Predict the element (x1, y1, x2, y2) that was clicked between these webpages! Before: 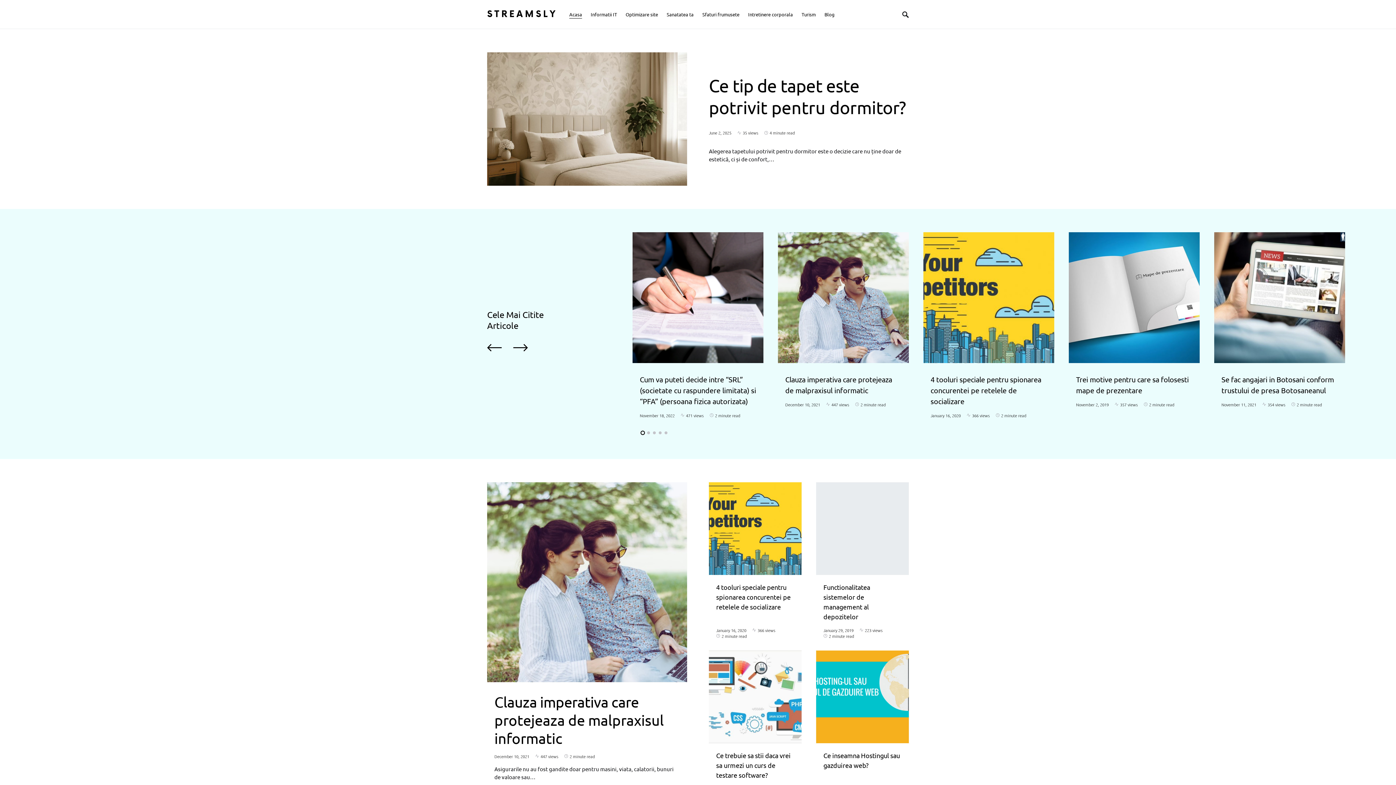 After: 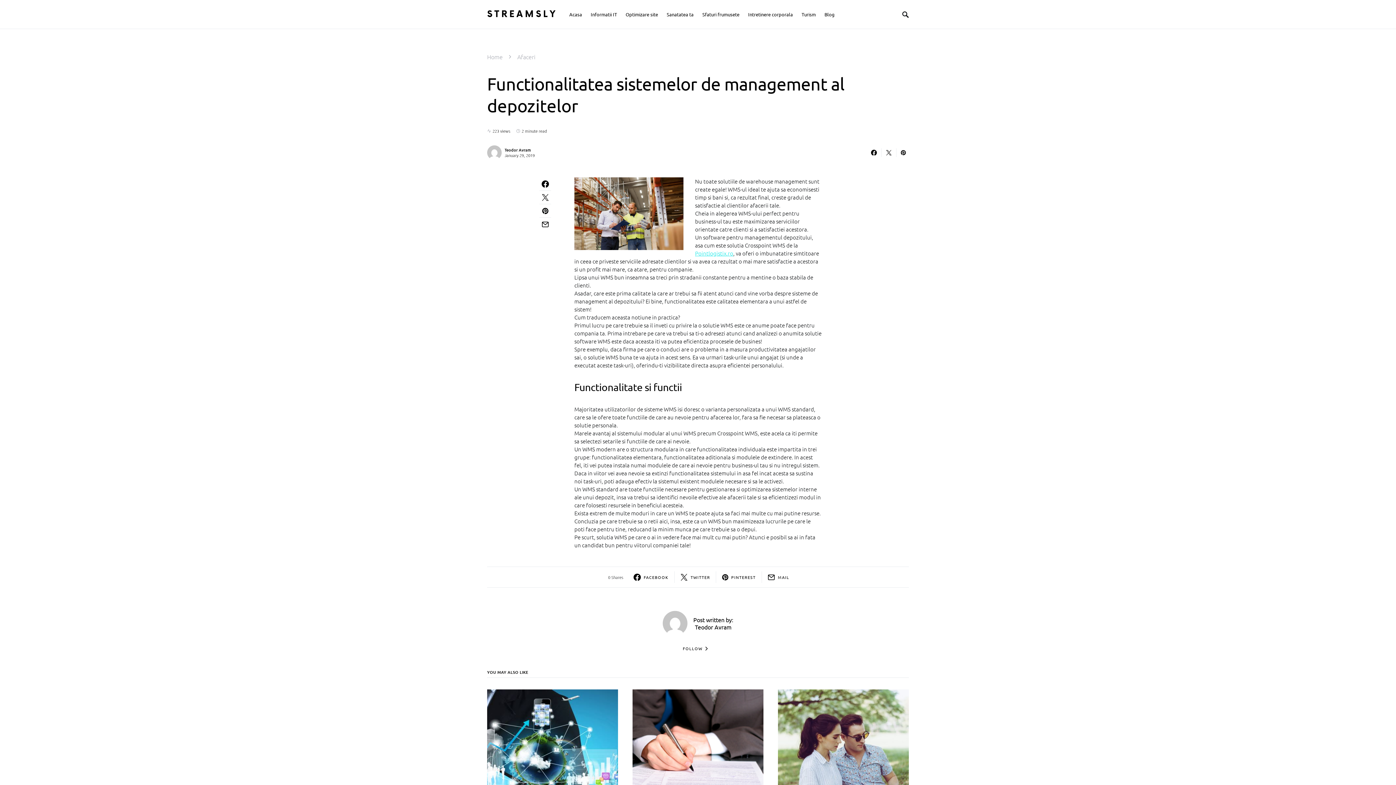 Action: bbox: (816, 482, 909, 575)